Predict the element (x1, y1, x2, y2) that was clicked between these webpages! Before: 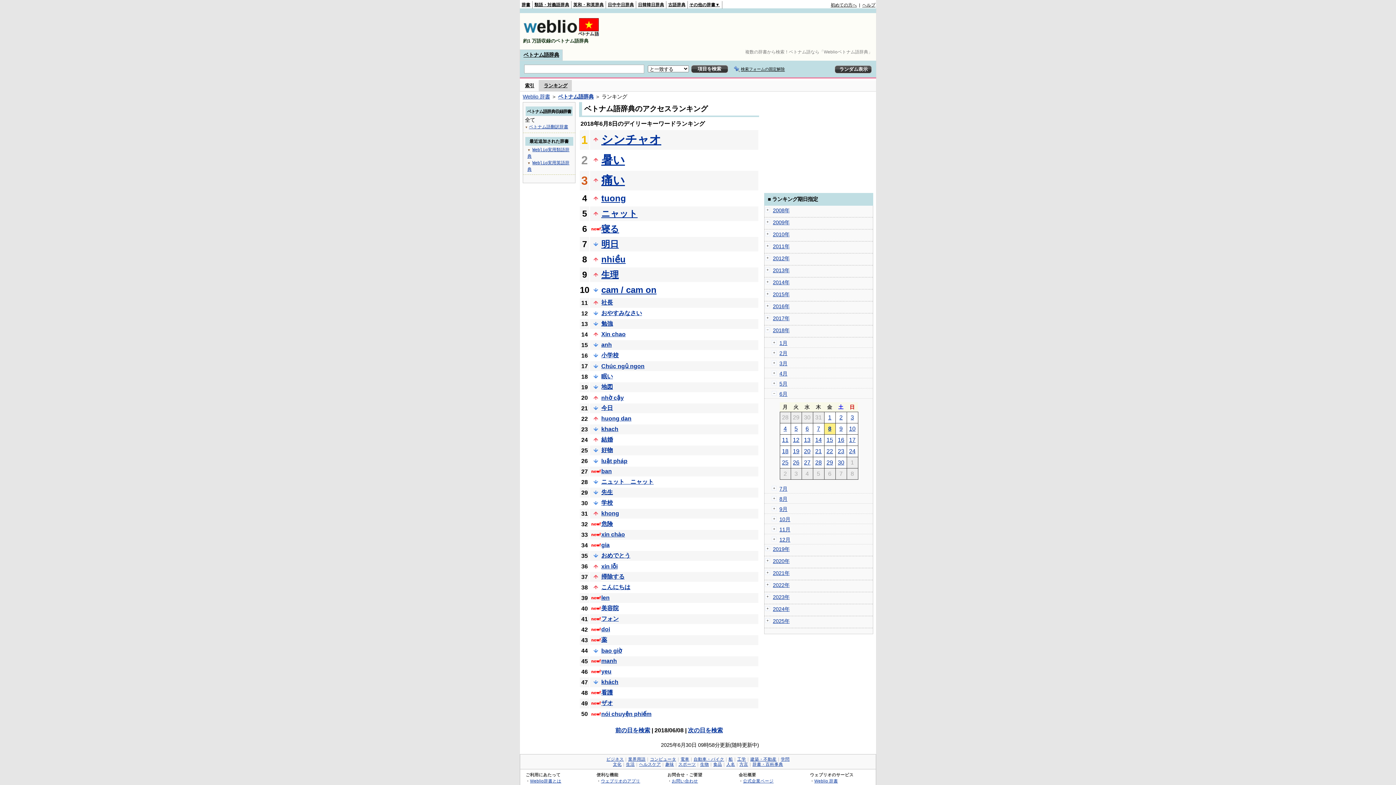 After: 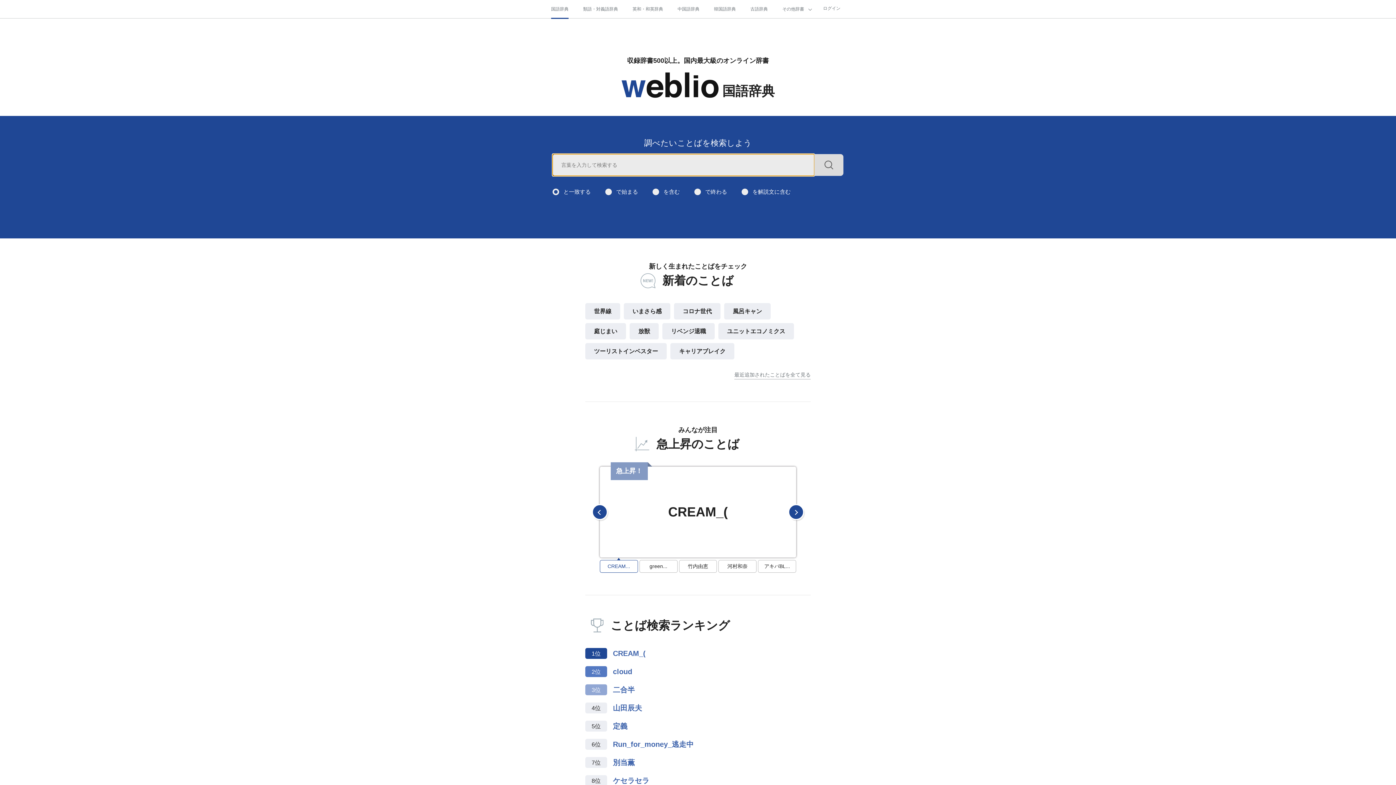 Action: bbox: (521, 2, 530, 6) label: 辞書